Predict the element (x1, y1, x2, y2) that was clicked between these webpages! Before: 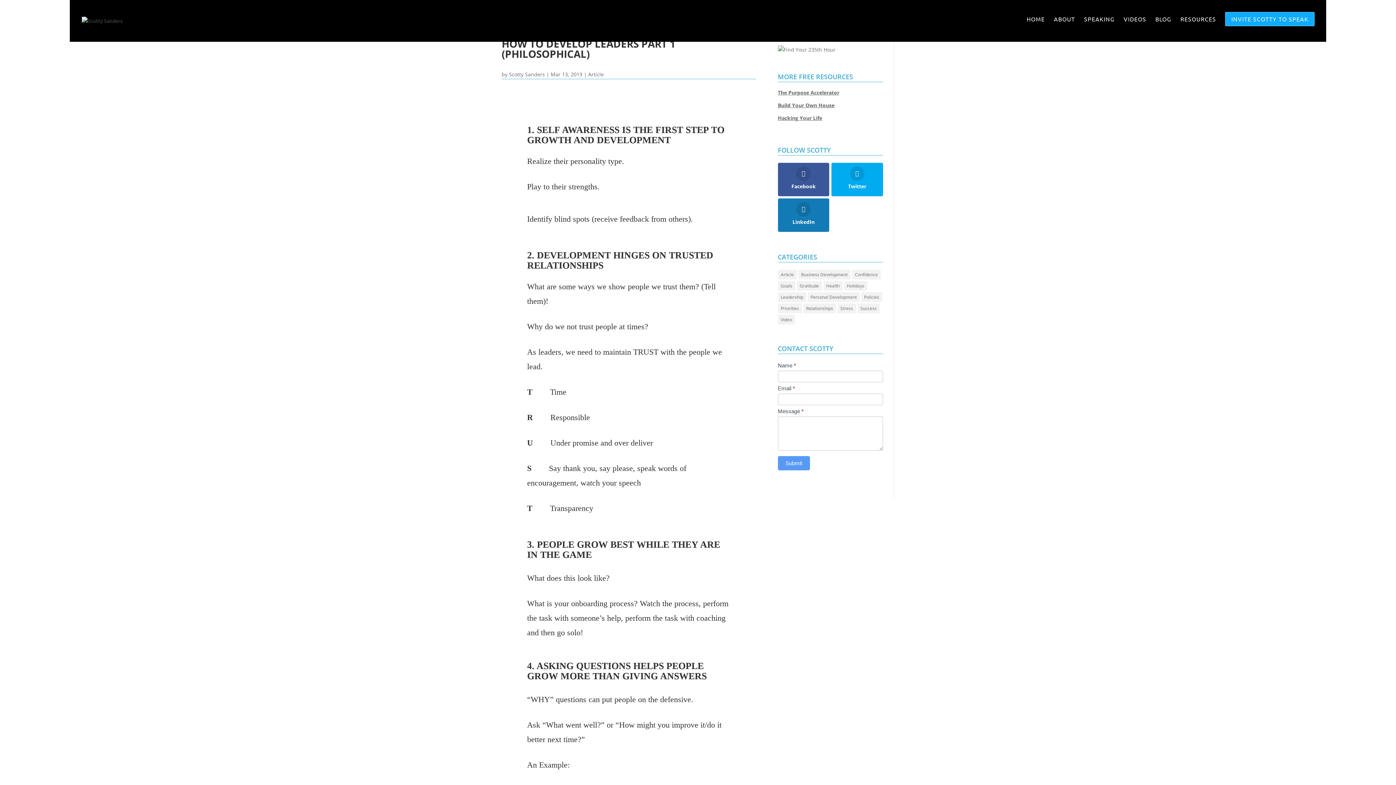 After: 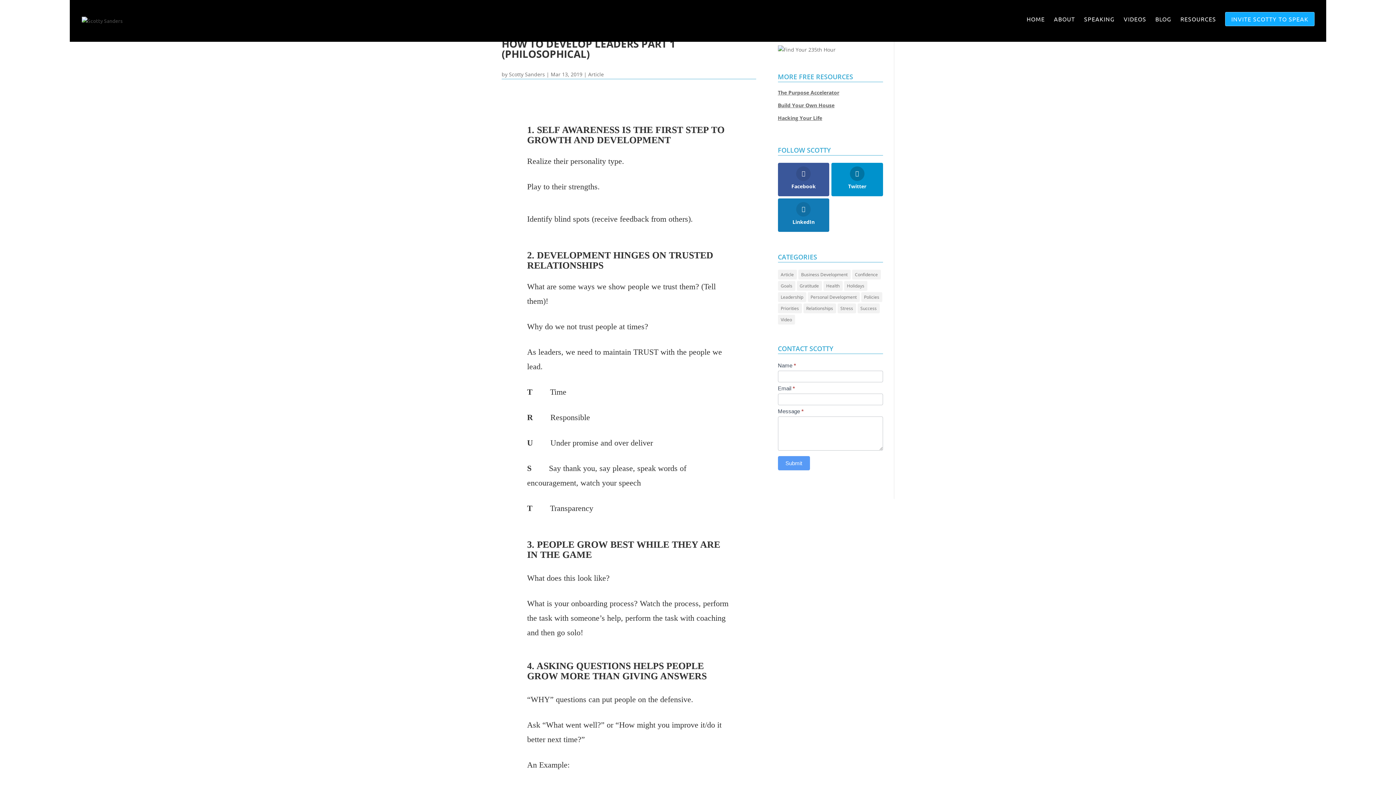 Action: label: Twitter bbox: (831, 163, 883, 192)